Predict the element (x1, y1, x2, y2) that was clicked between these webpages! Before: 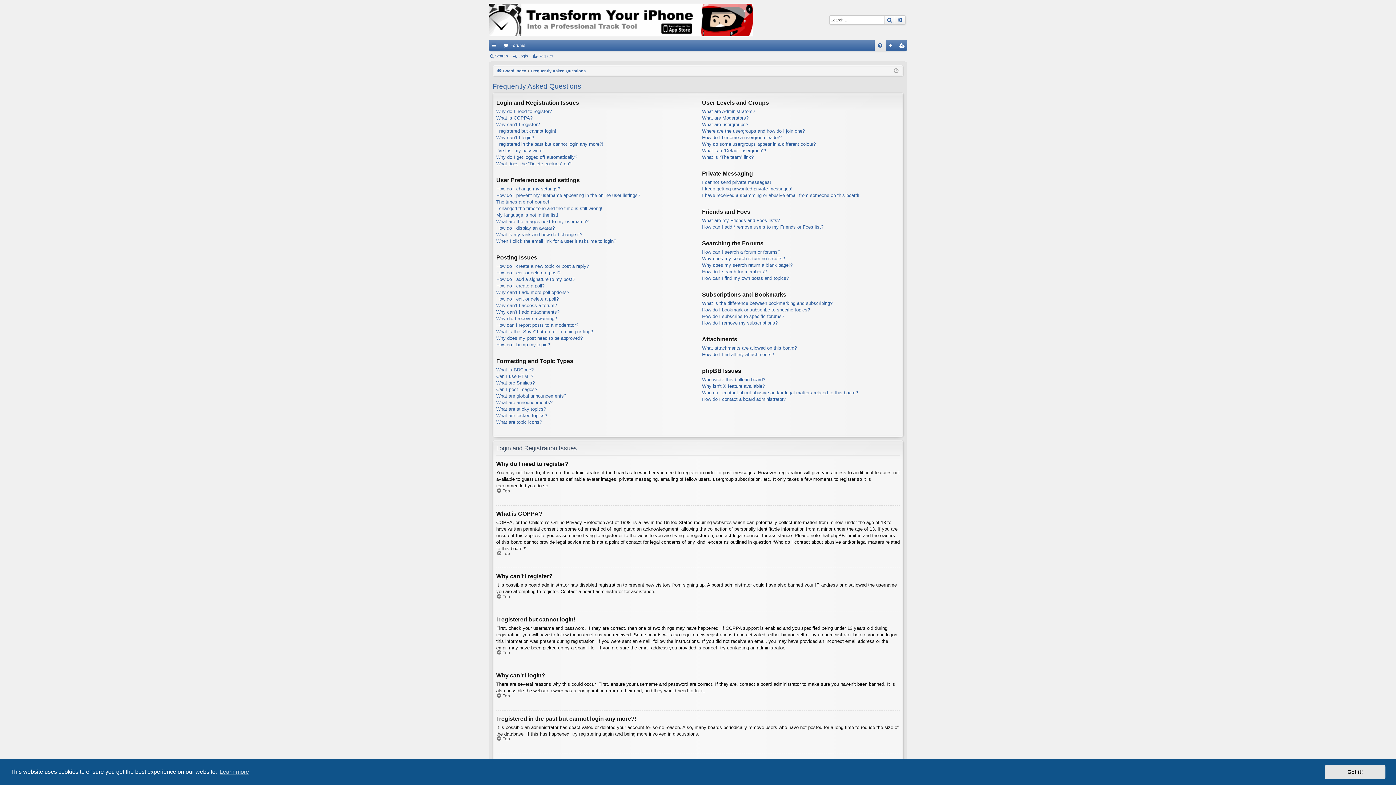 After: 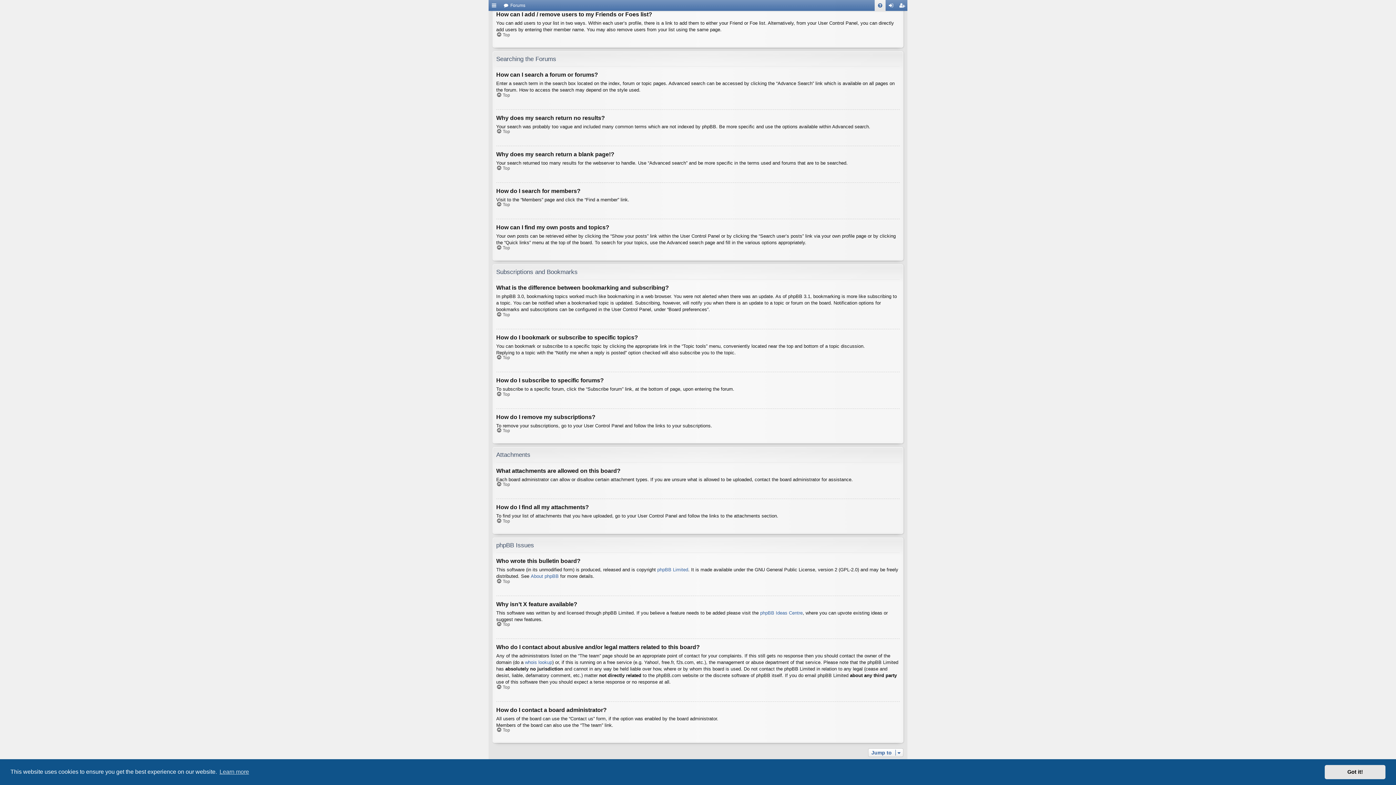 Action: label: How can I add / remove users to my Friends or Foes list? bbox: (702, 223, 823, 230)